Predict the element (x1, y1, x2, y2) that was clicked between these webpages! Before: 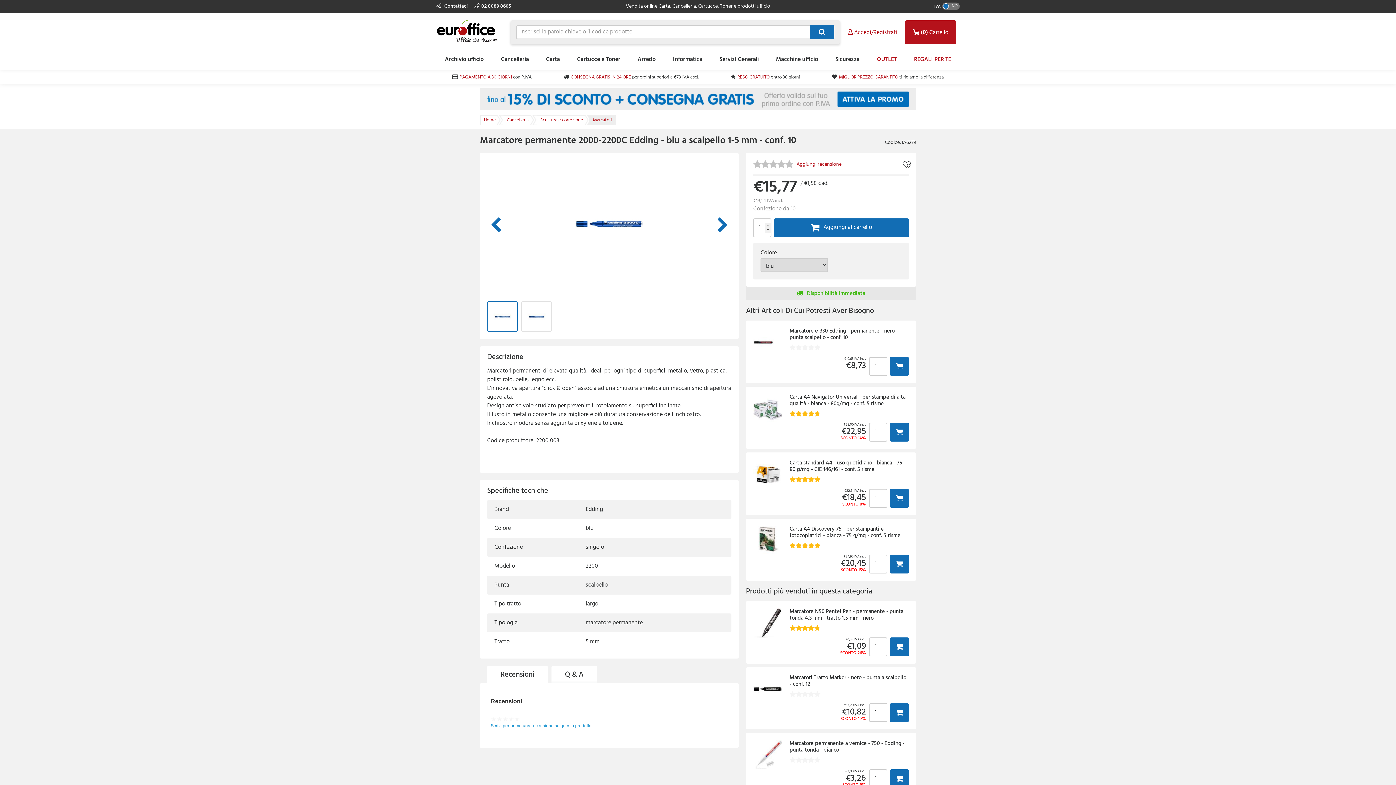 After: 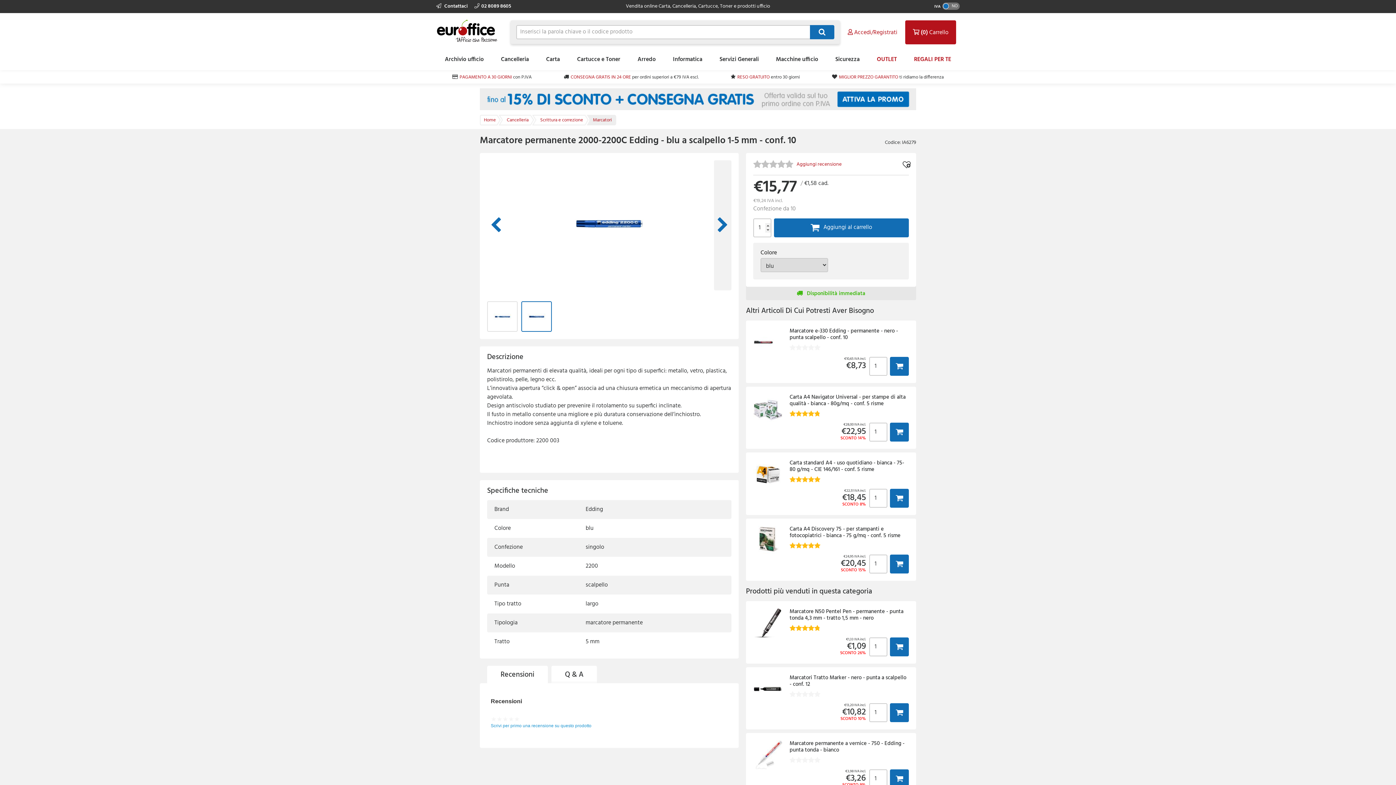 Action: bbox: (714, 160, 731, 290) label:  Immagine successiva